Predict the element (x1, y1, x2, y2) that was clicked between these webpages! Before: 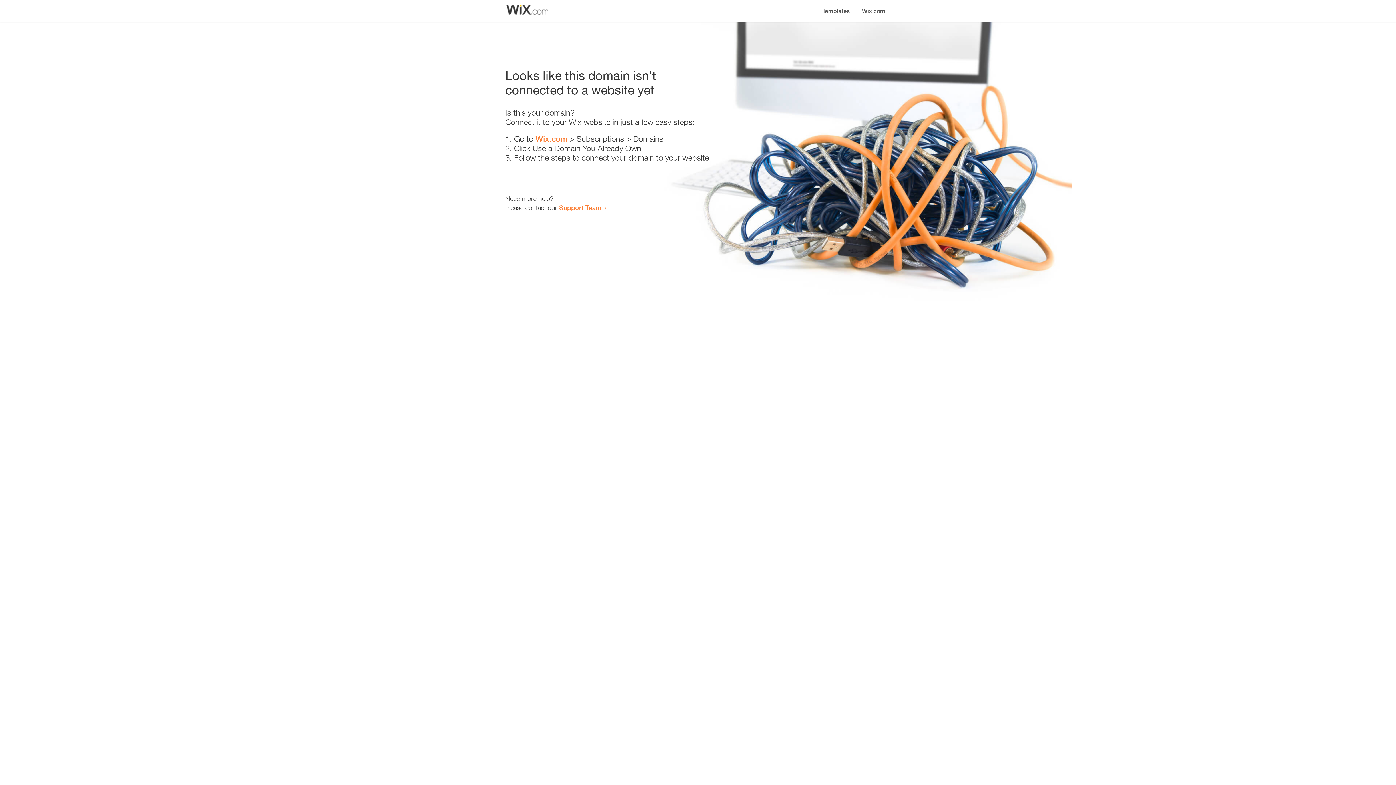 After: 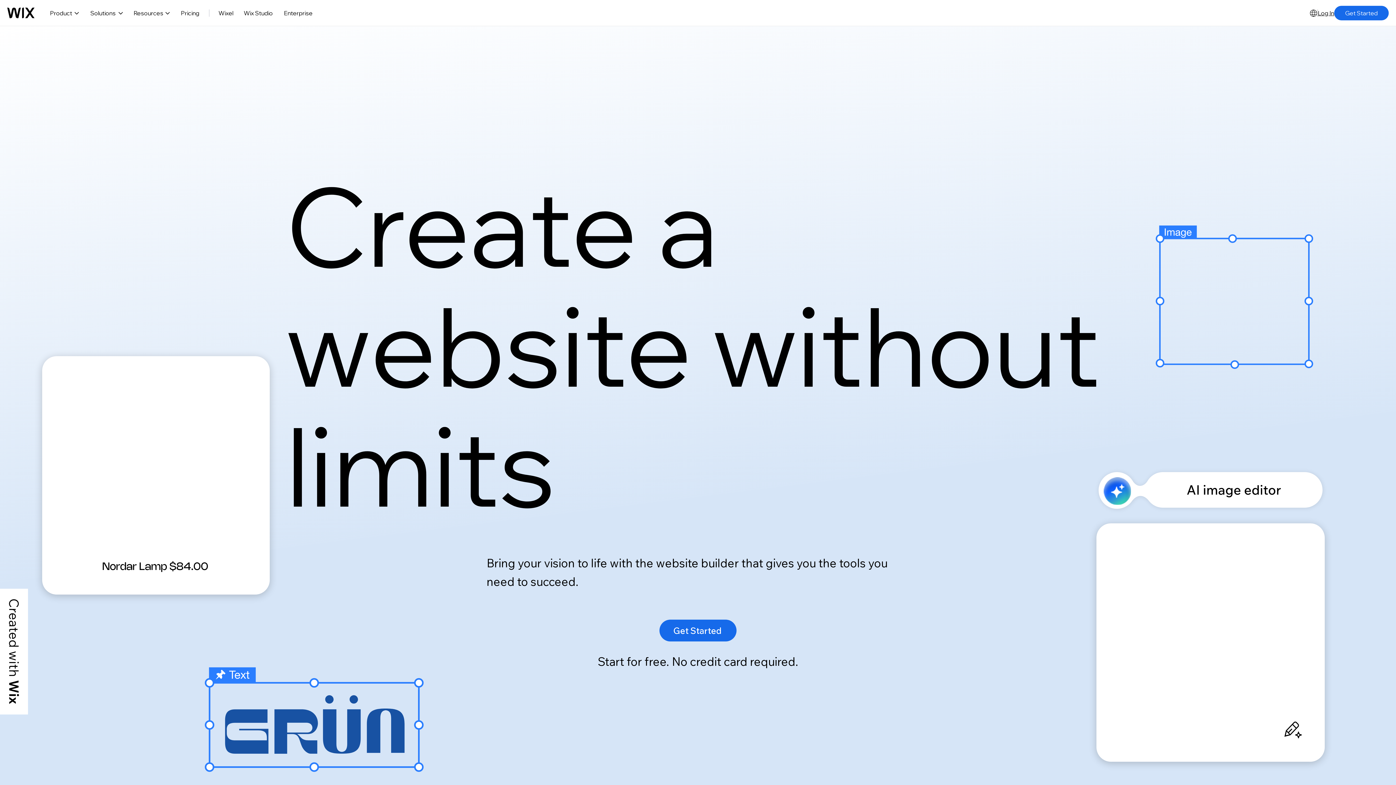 Action: bbox: (856, 0, 890, 14) label: Wix.com